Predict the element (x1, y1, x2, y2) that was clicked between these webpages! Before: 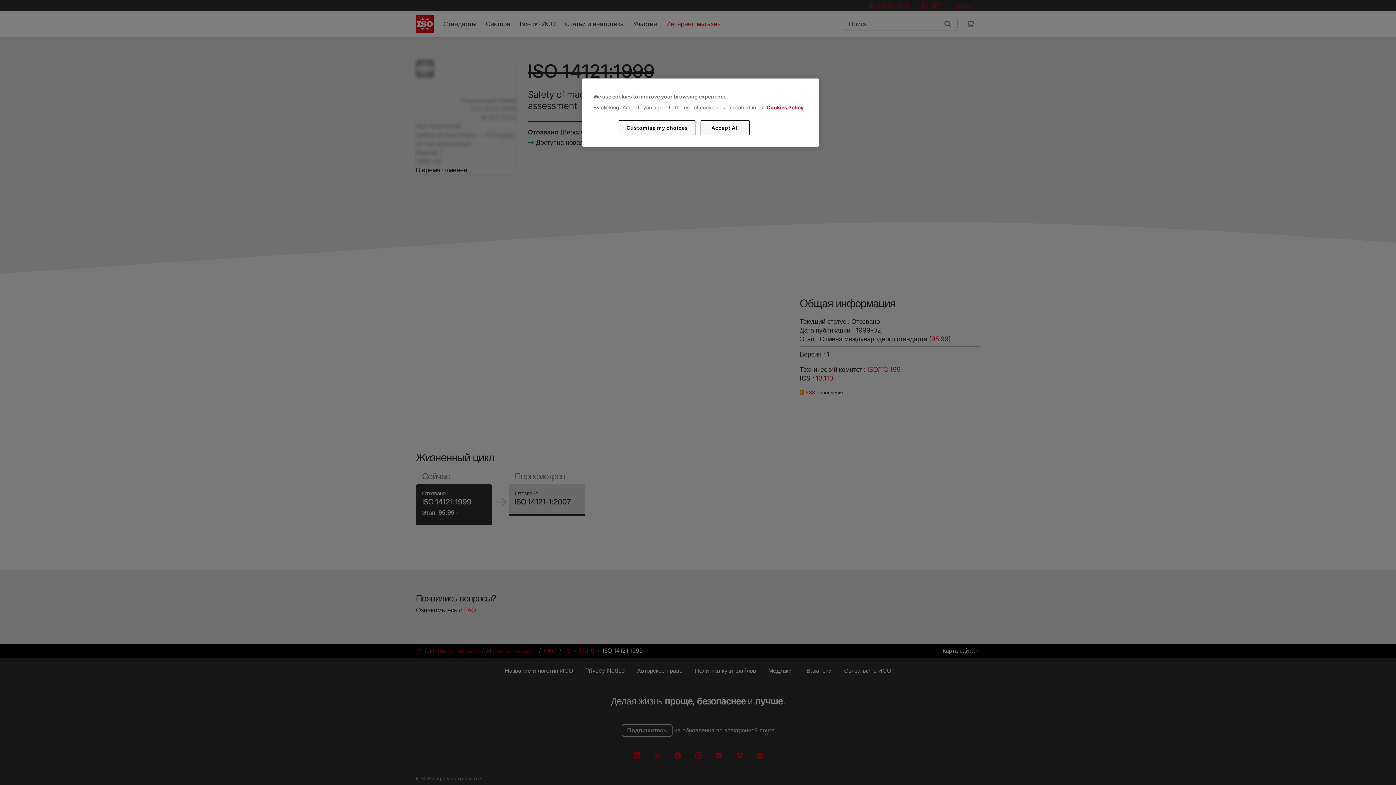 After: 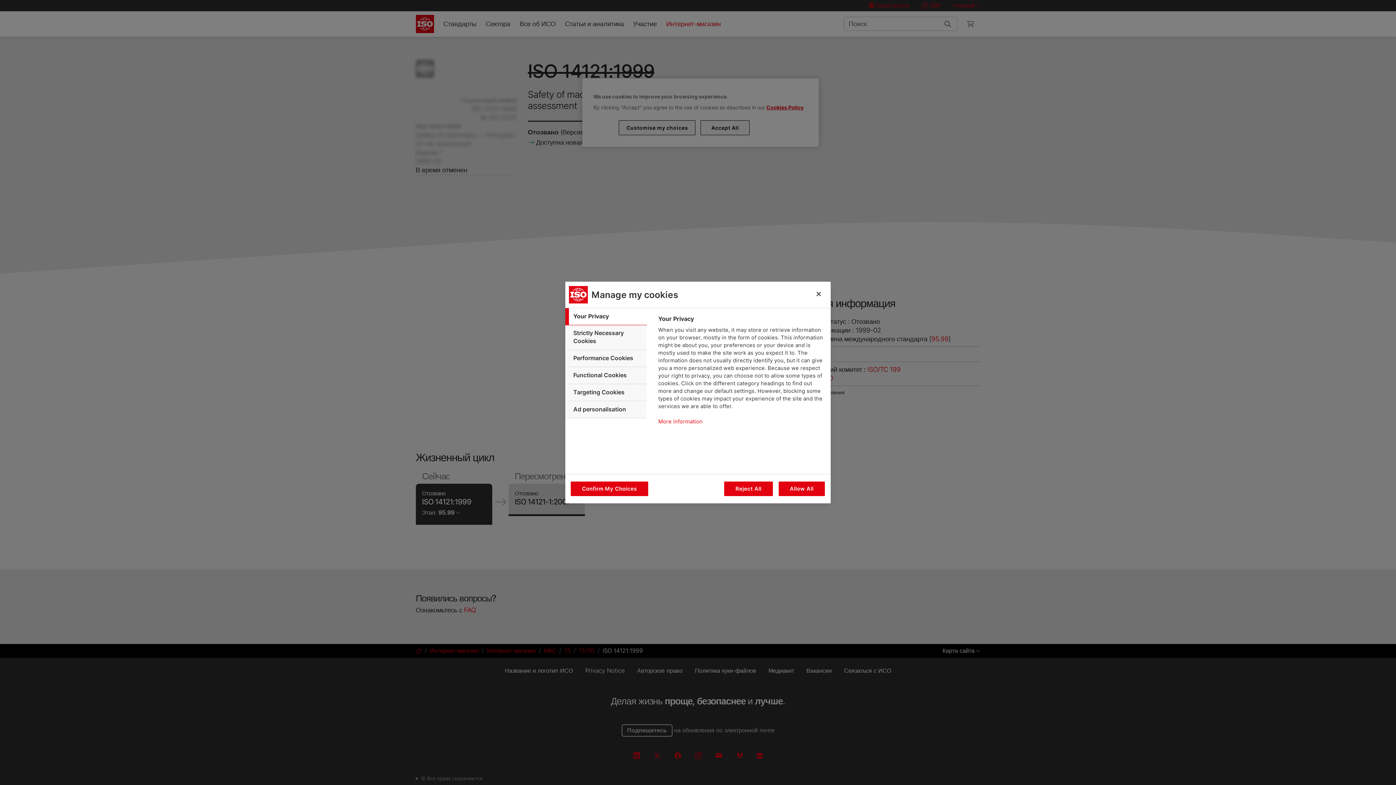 Action: bbox: (619, 120, 695, 135) label: Customise my choices